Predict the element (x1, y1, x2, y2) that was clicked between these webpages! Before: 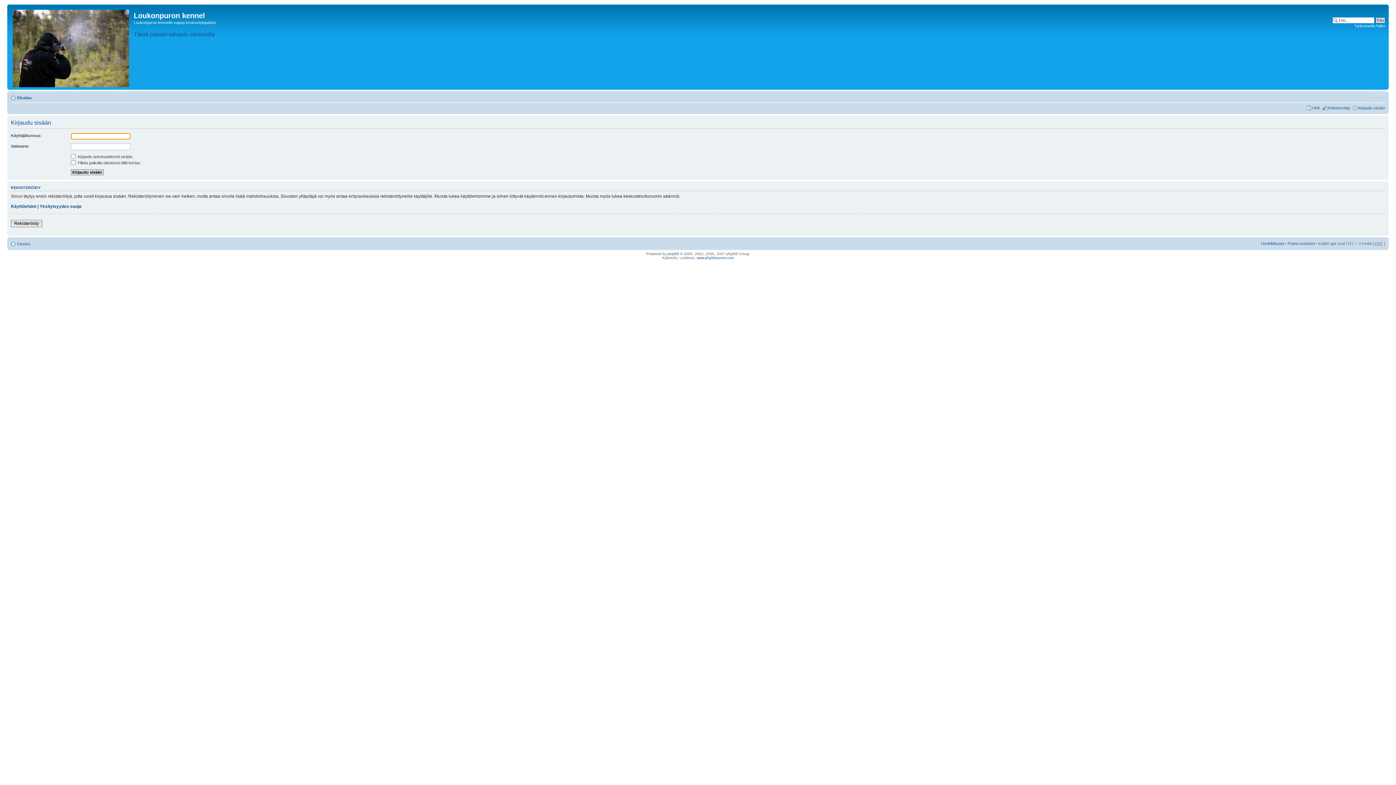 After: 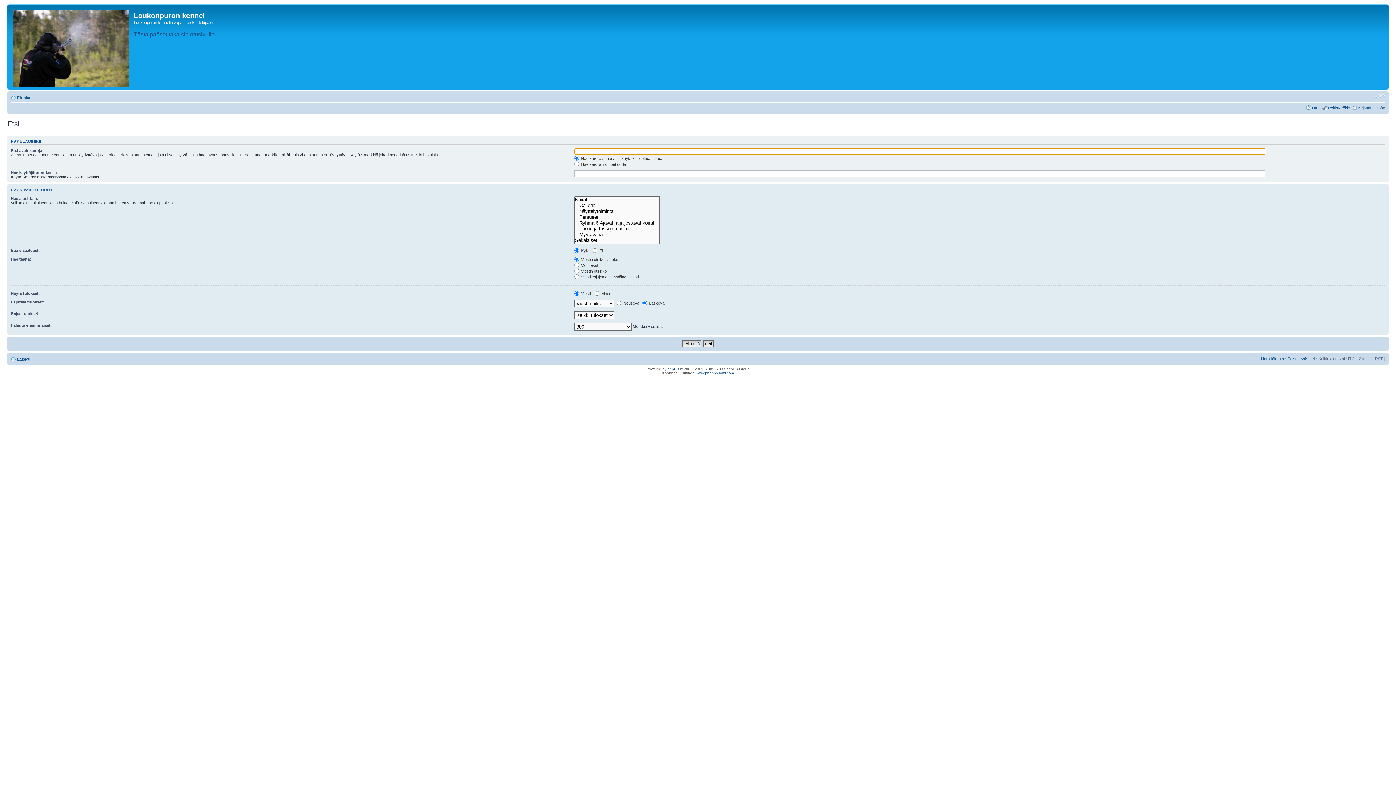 Action: bbox: (1354, 23, 1385, 28) label: Tarkennettu haku